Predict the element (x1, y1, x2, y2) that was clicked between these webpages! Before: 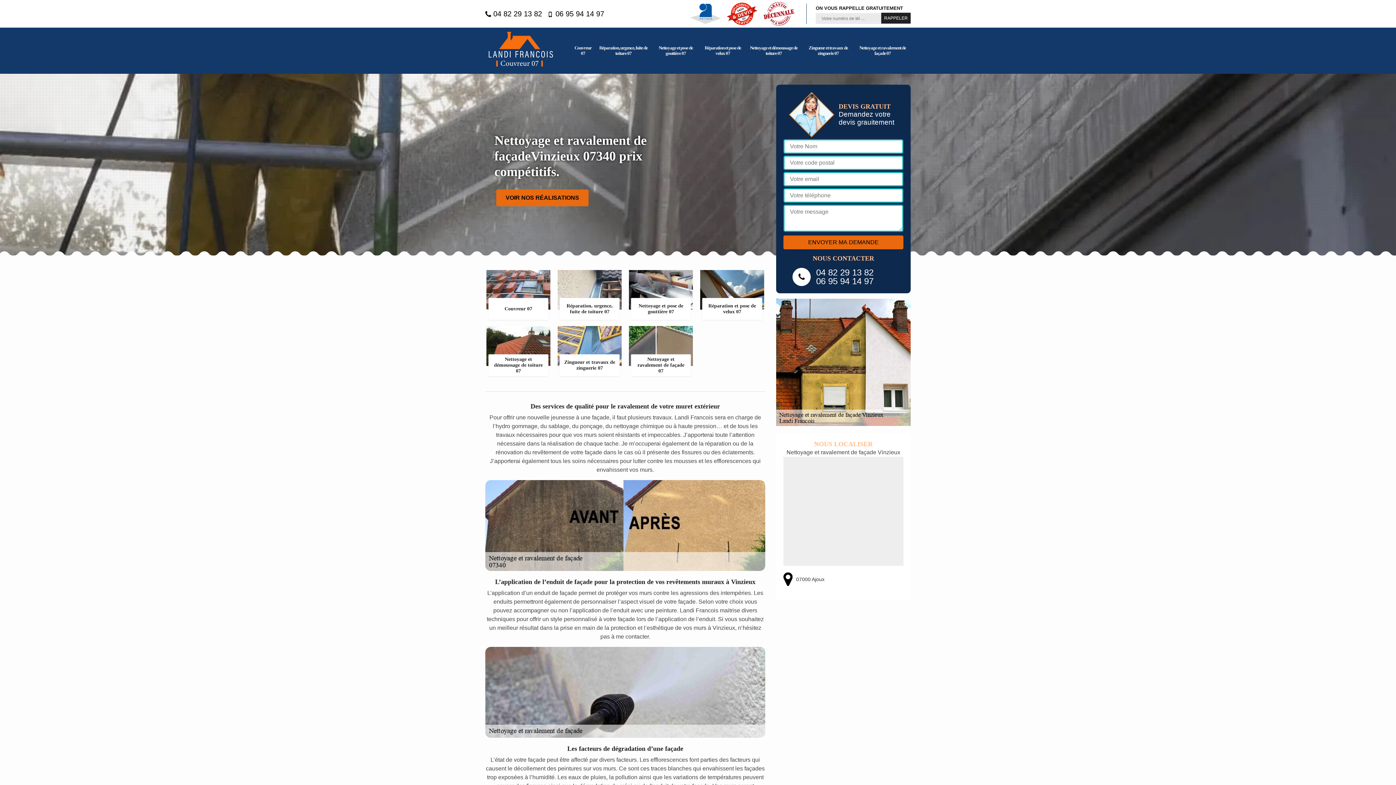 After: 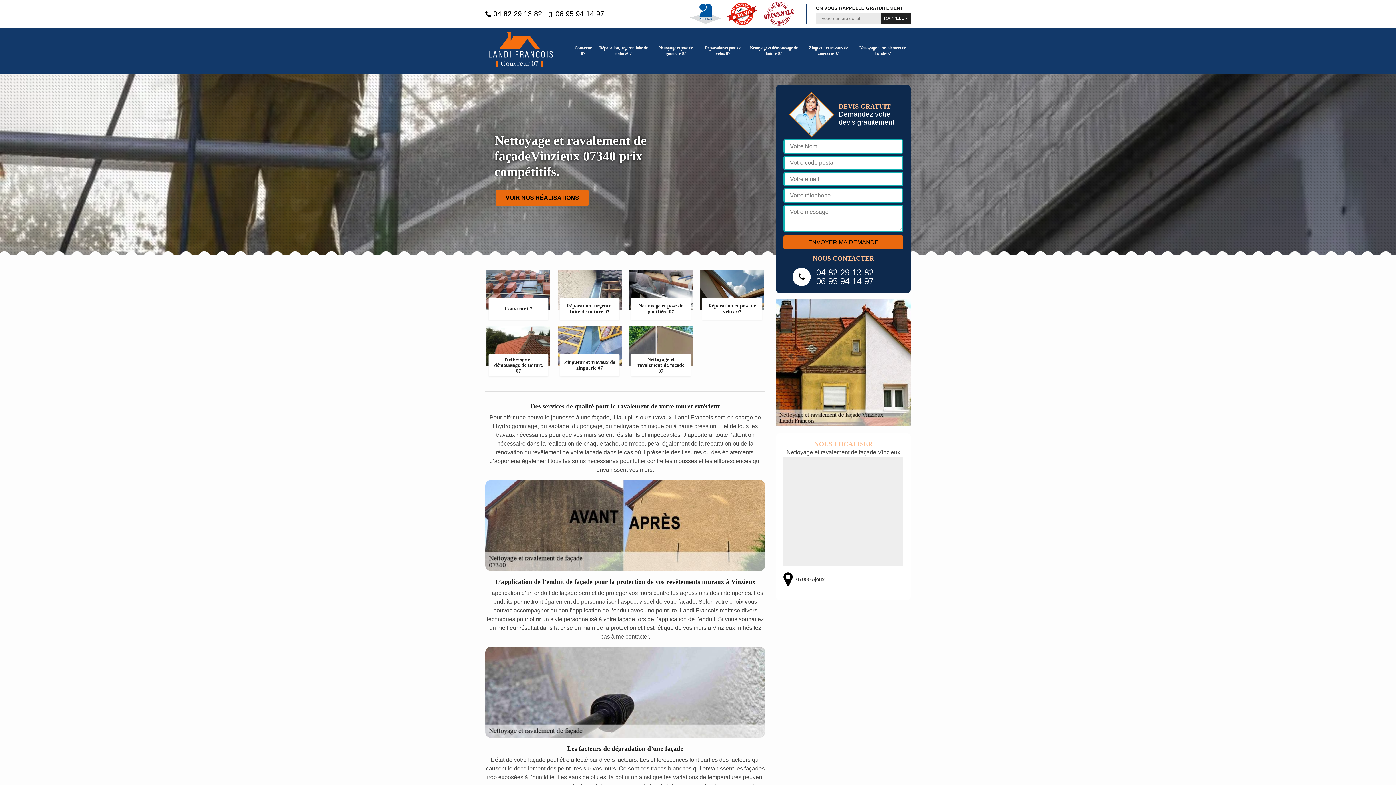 Action: bbox: (485, 9, 542, 18) label:  04 82 29 13 82